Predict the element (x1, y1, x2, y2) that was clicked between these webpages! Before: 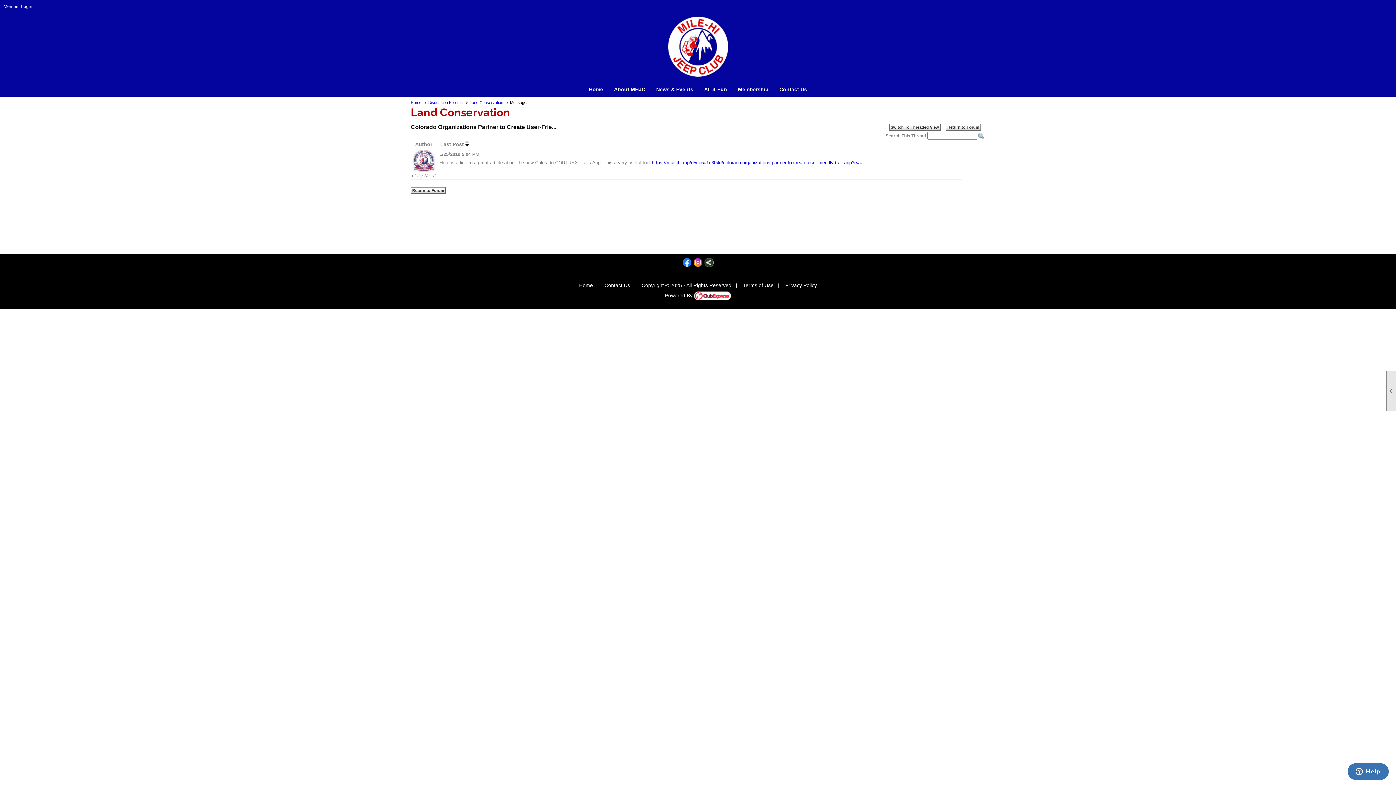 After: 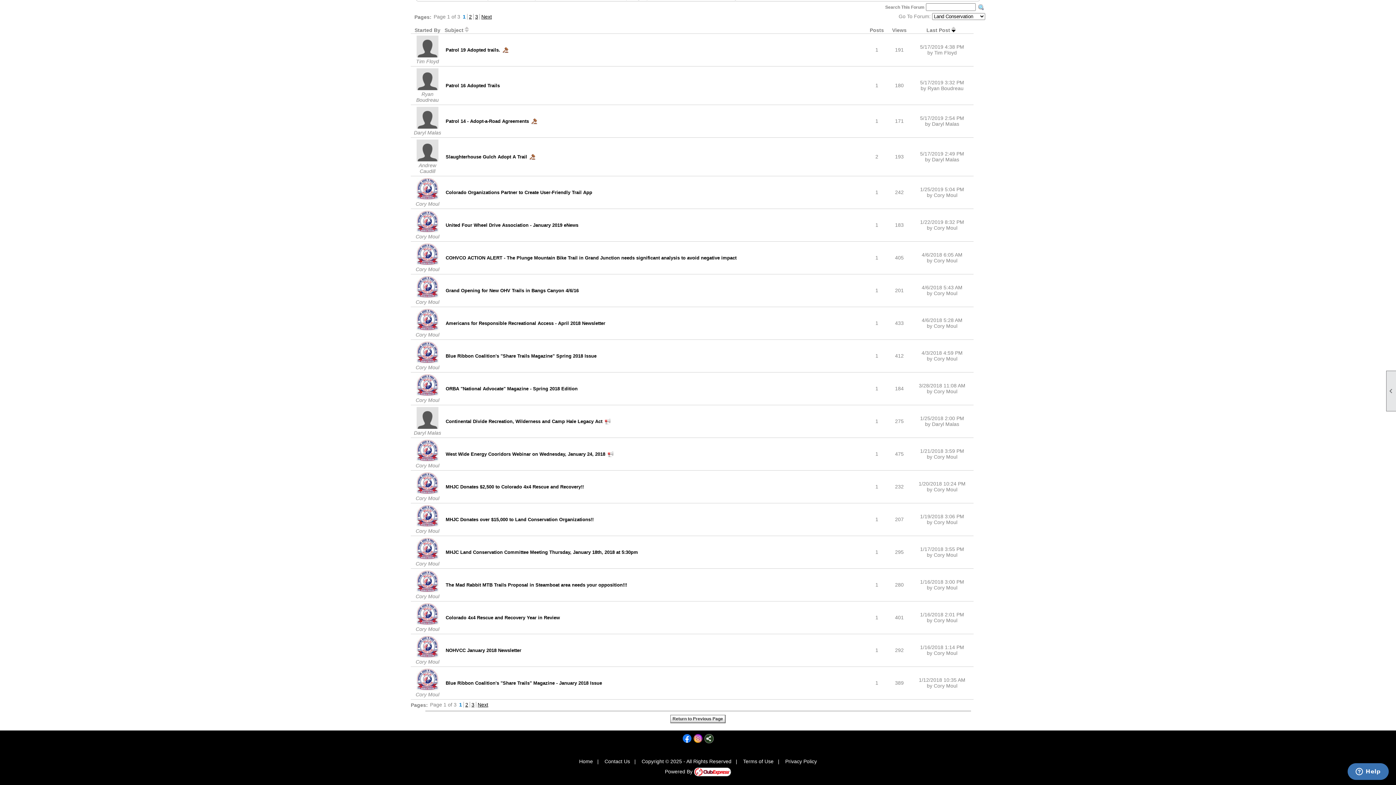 Action: label: Return to Forum bbox: (946, 124, 981, 130)